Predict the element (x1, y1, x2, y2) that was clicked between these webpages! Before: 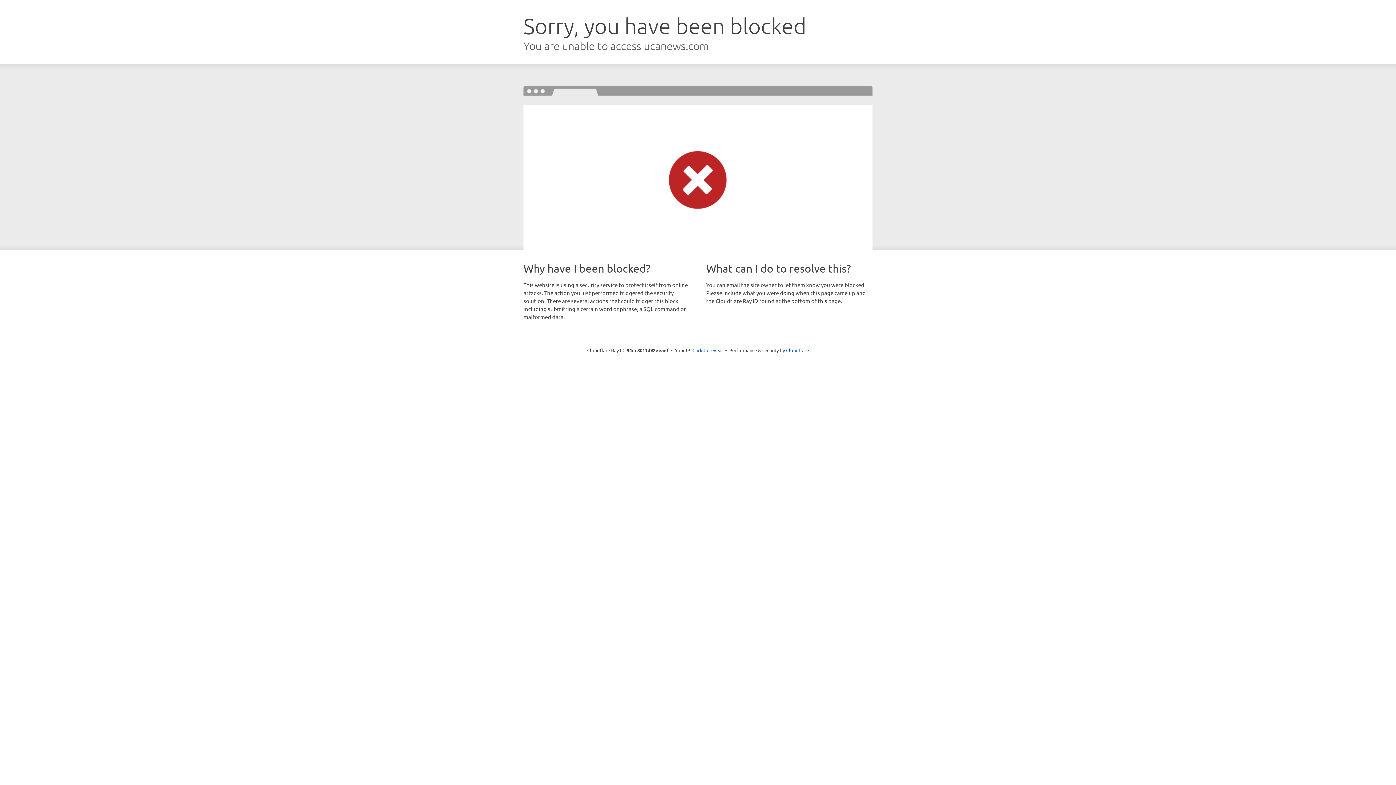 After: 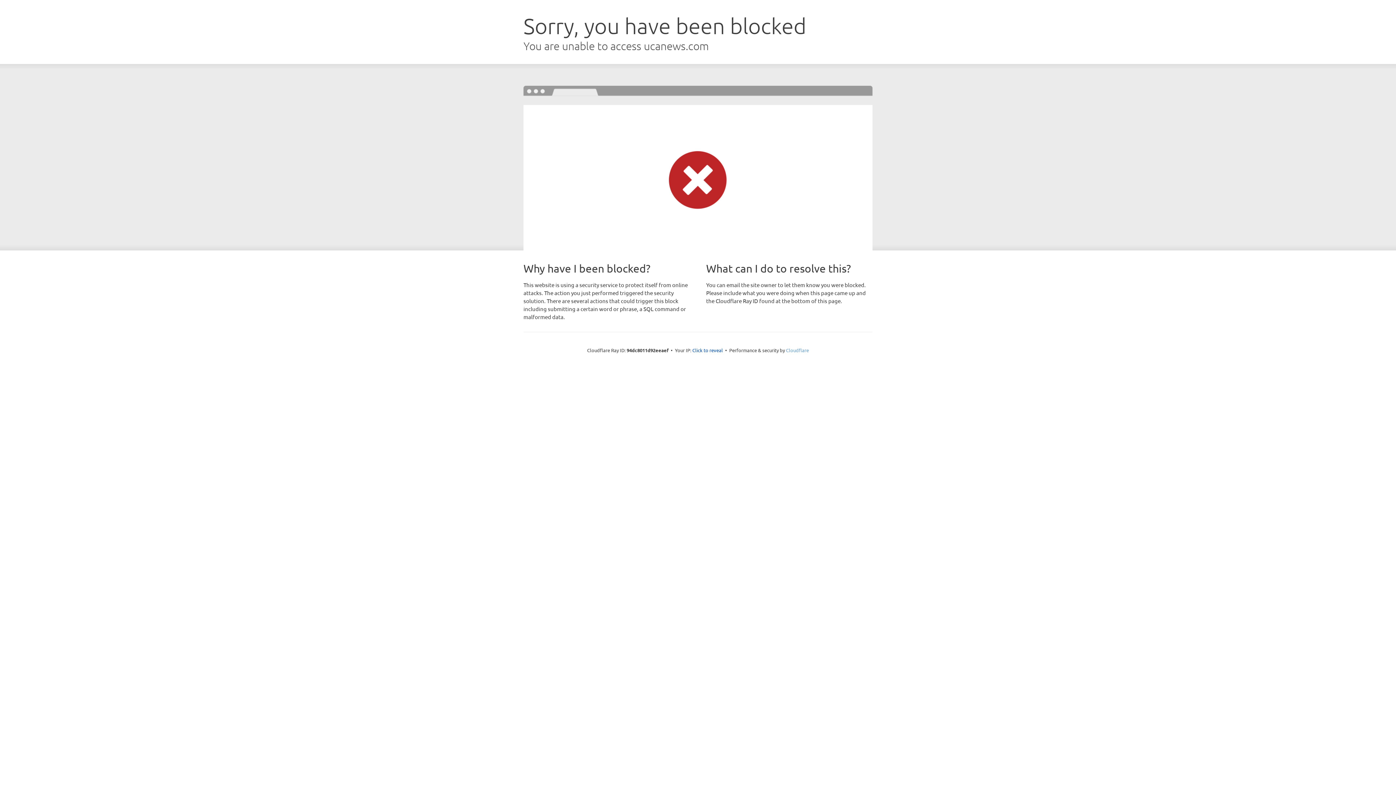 Action: label: Cloudflare bbox: (786, 347, 809, 353)